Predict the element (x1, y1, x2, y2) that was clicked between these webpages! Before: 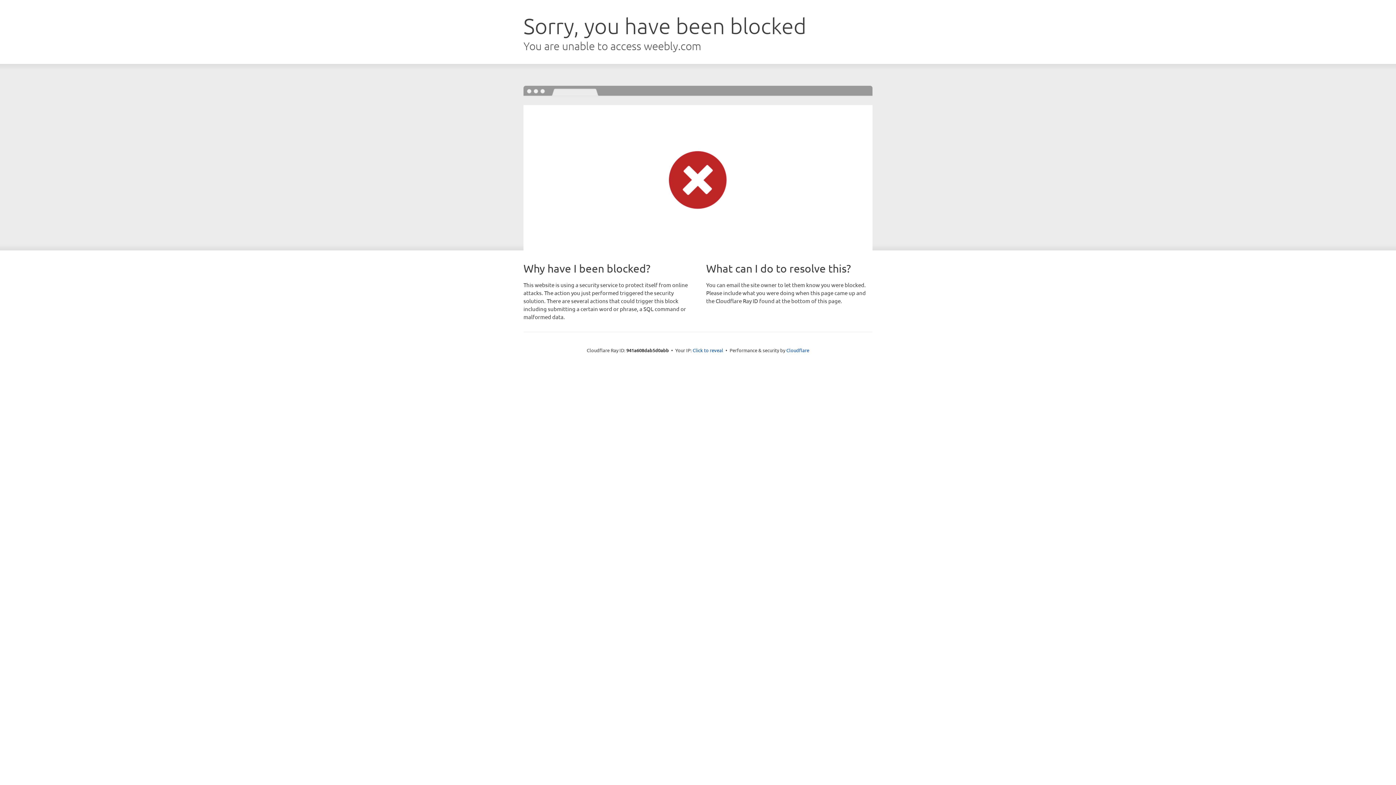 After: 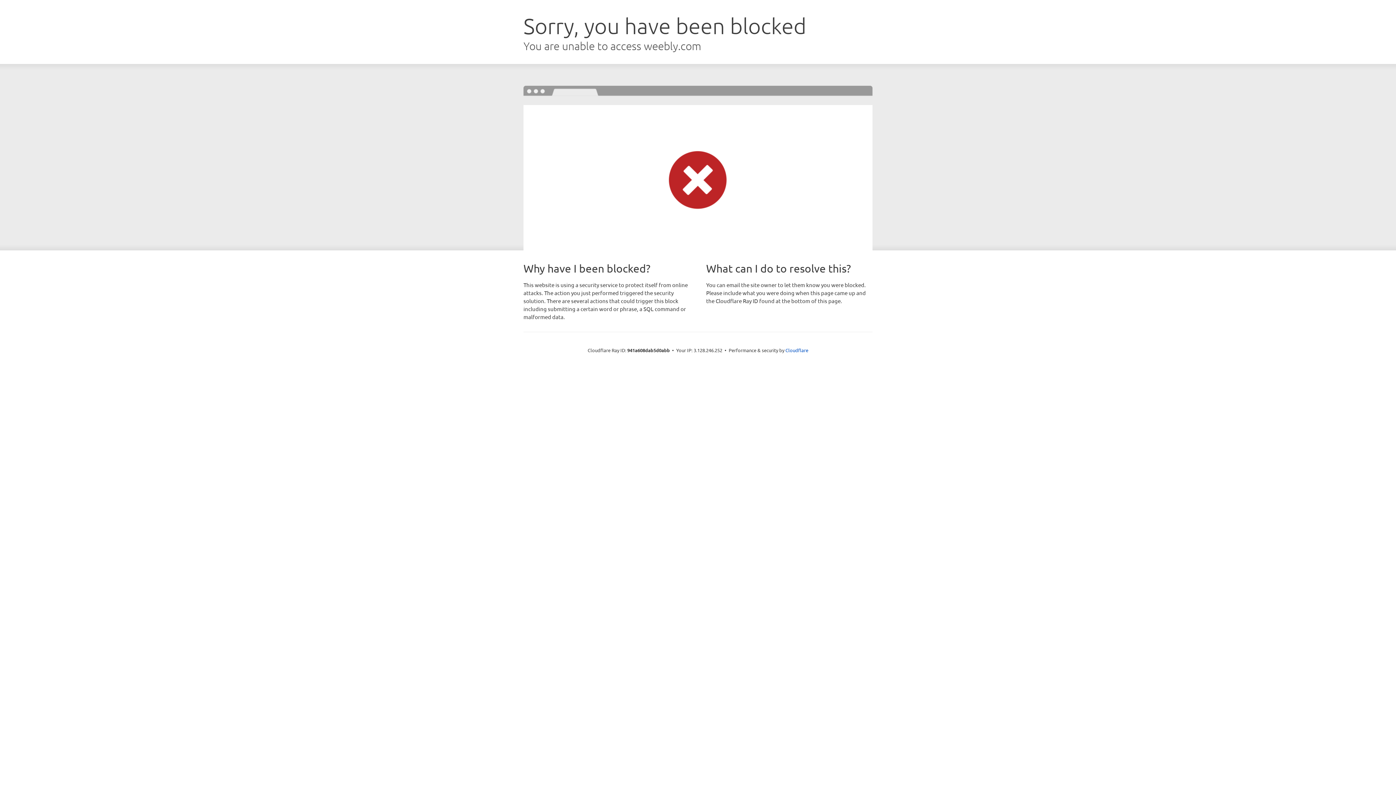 Action: bbox: (692, 346, 723, 353) label: Click to reveal